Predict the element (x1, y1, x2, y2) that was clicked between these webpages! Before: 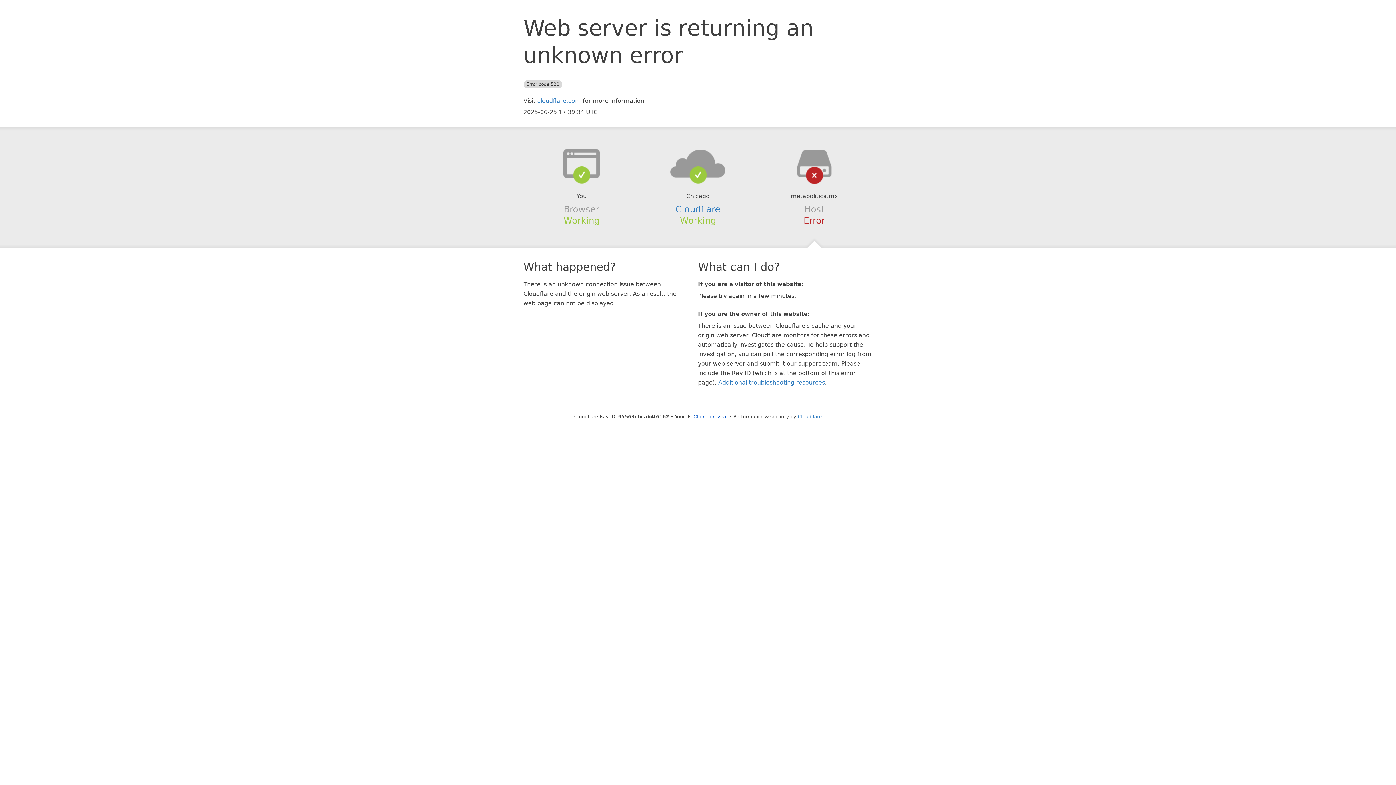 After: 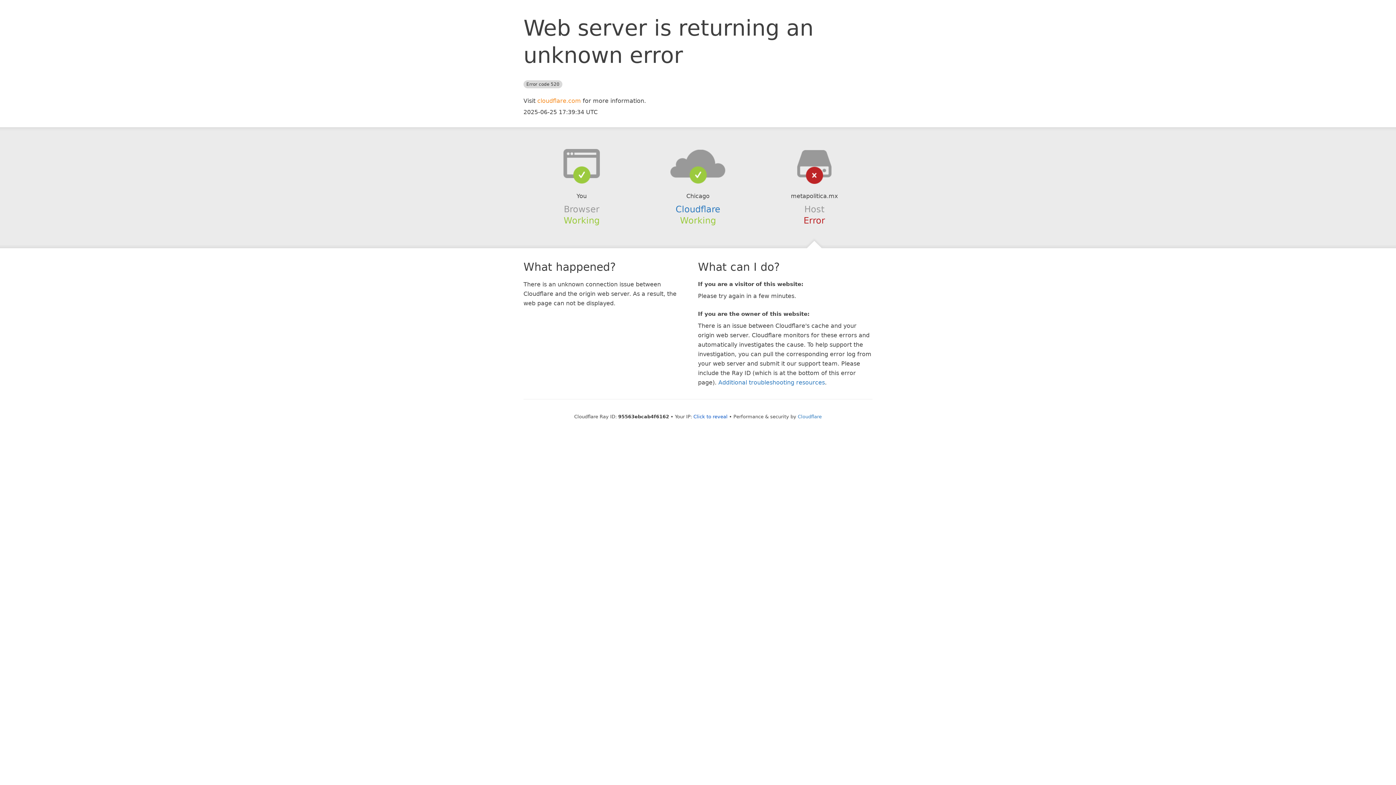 Action: bbox: (537, 97, 581, 104) label: cloudflare.com